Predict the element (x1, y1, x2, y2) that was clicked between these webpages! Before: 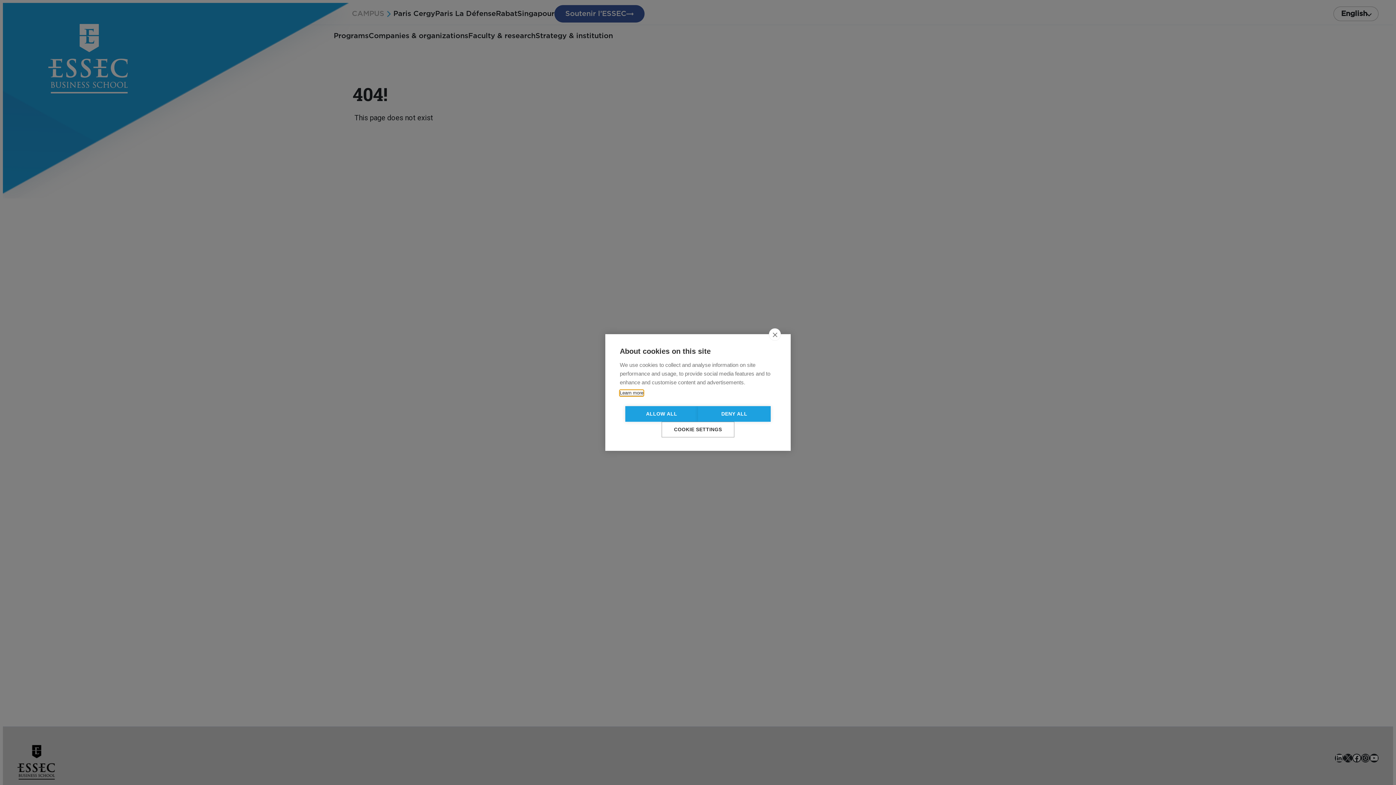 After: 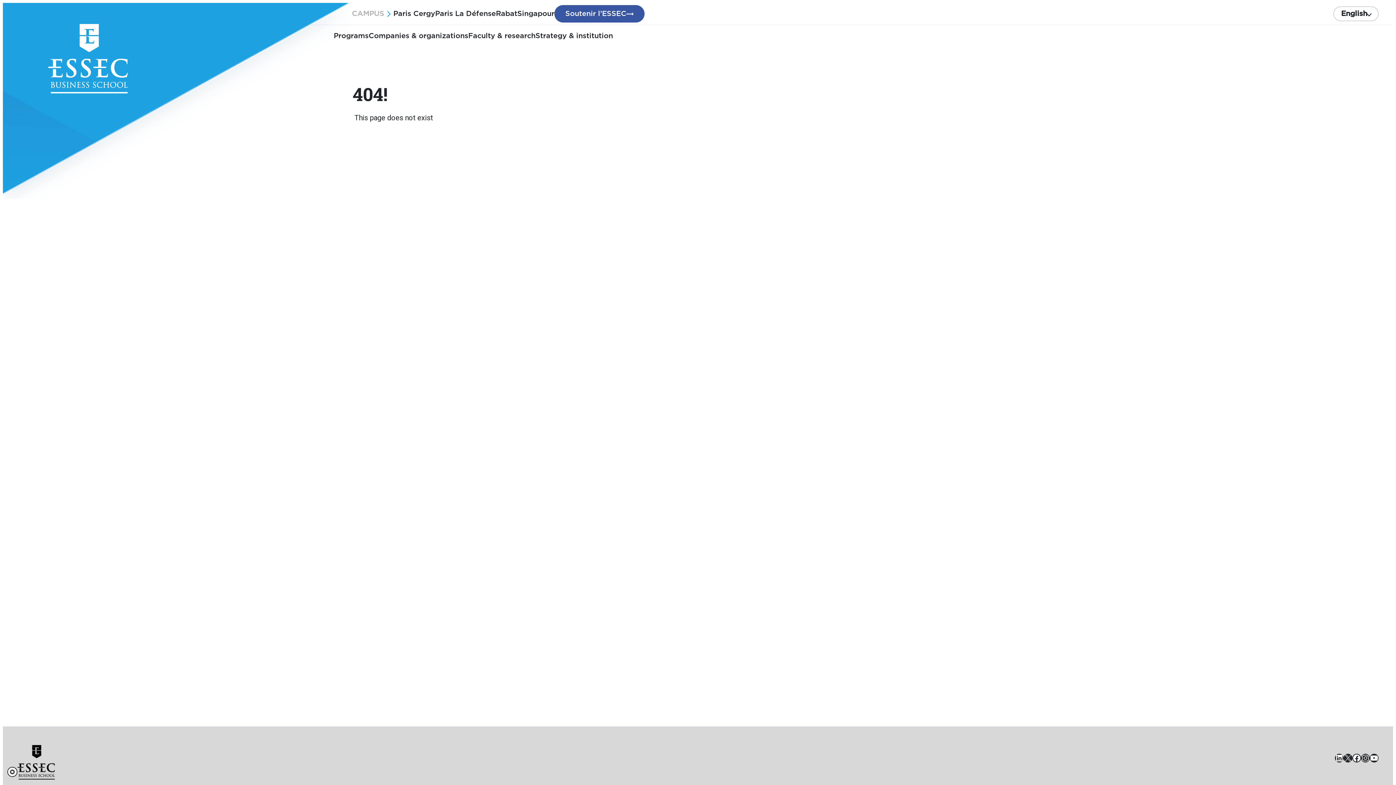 Action: bbox: (625, 406, 698, 422) label: ALLOW ALL